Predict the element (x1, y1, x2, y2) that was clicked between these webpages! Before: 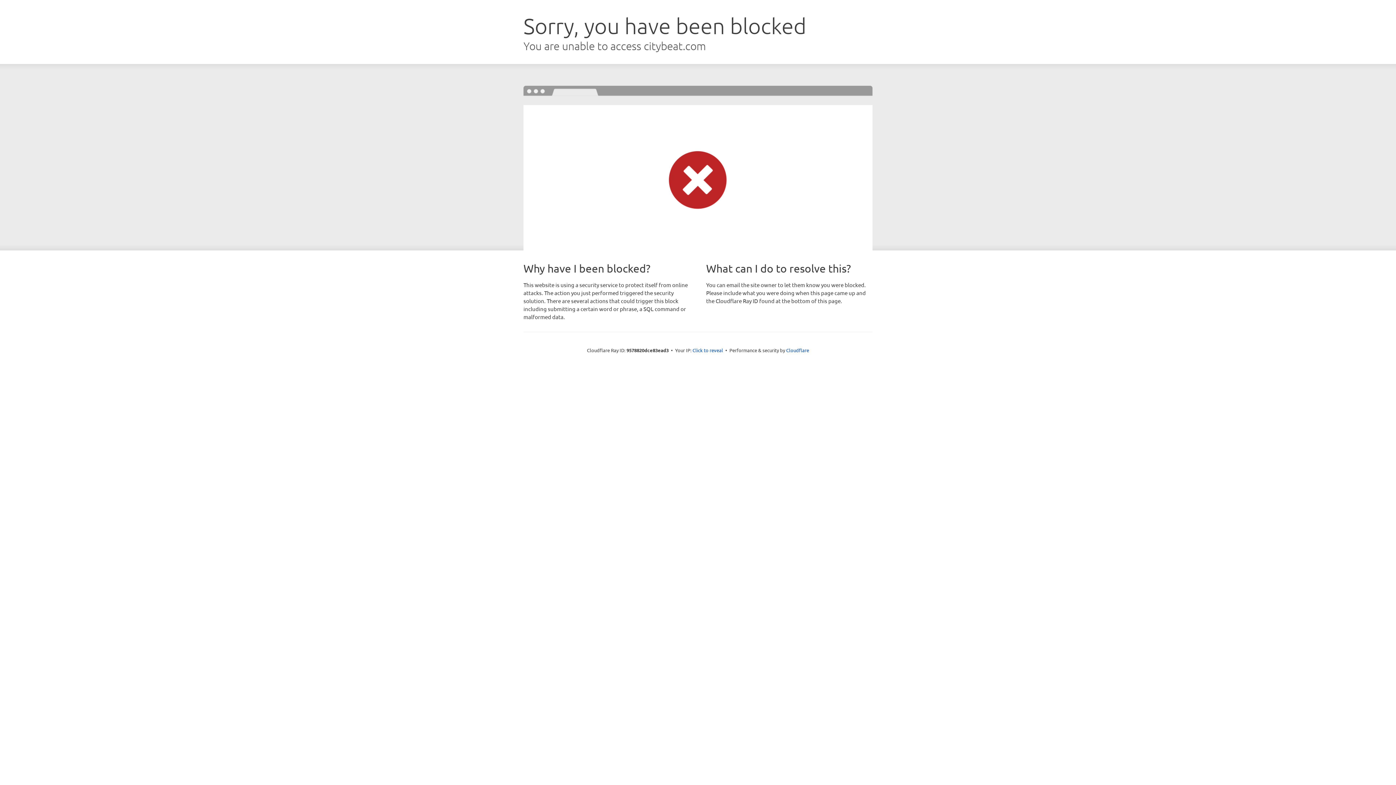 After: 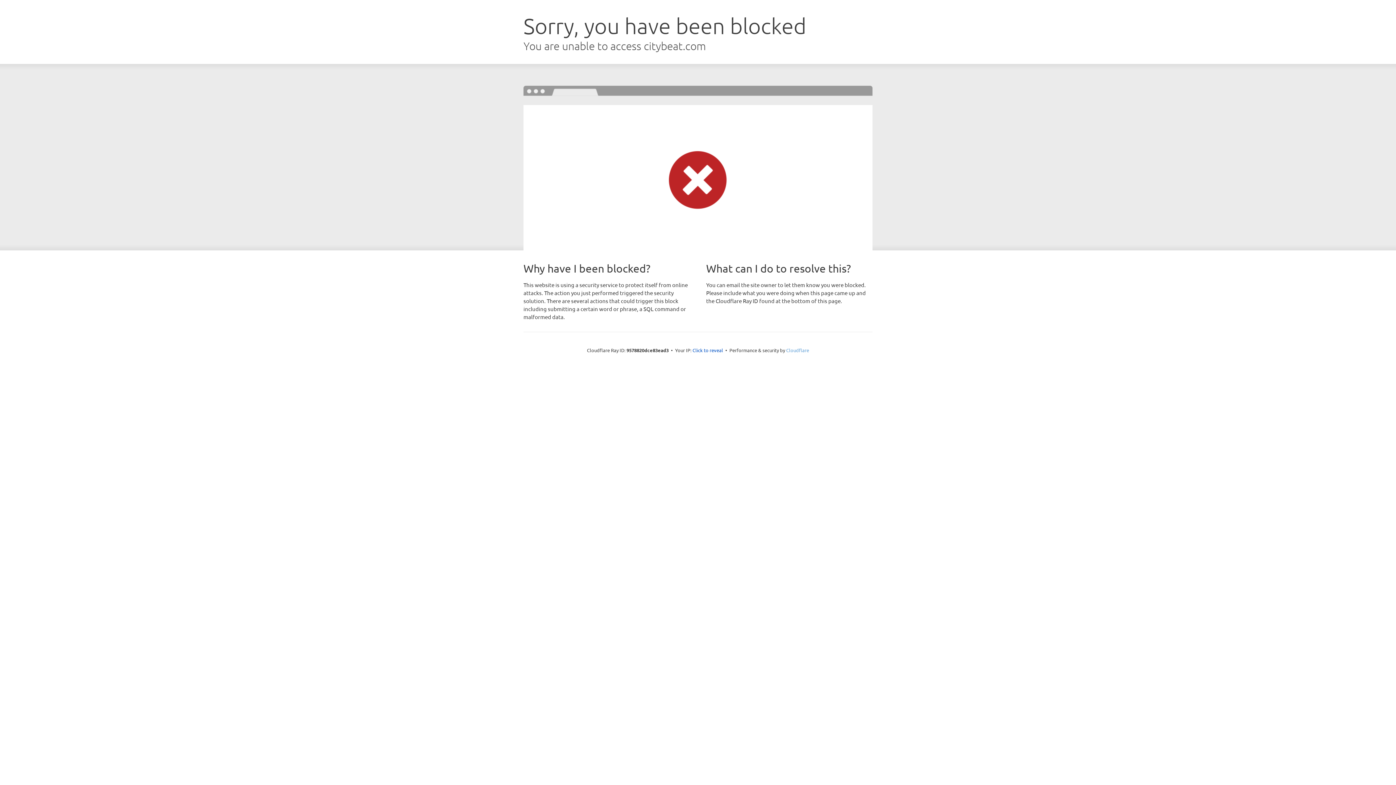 Action: label: Cloudflare bbox: (786, 347, 809, 353)